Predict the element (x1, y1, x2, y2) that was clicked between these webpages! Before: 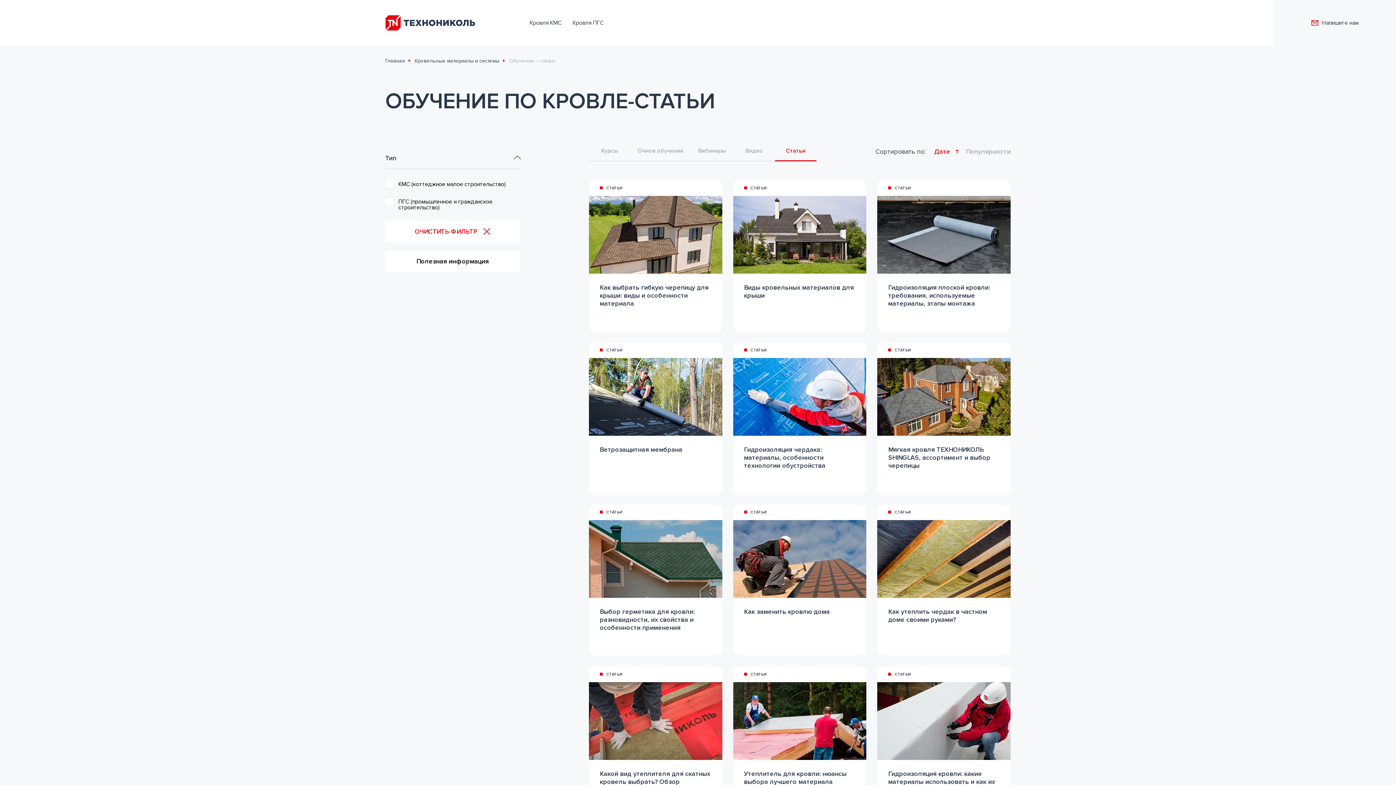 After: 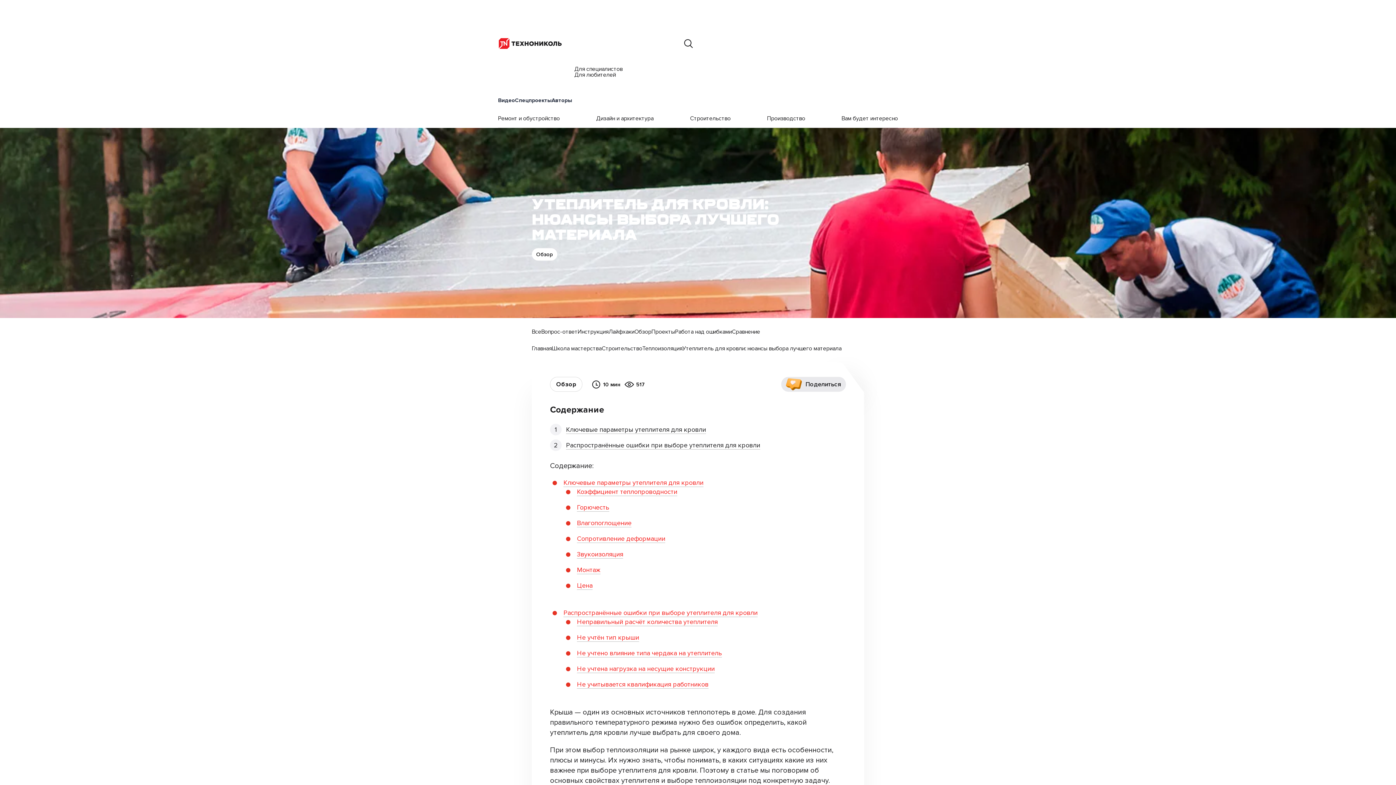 Action: bbox: (733, 682, 866, 760)